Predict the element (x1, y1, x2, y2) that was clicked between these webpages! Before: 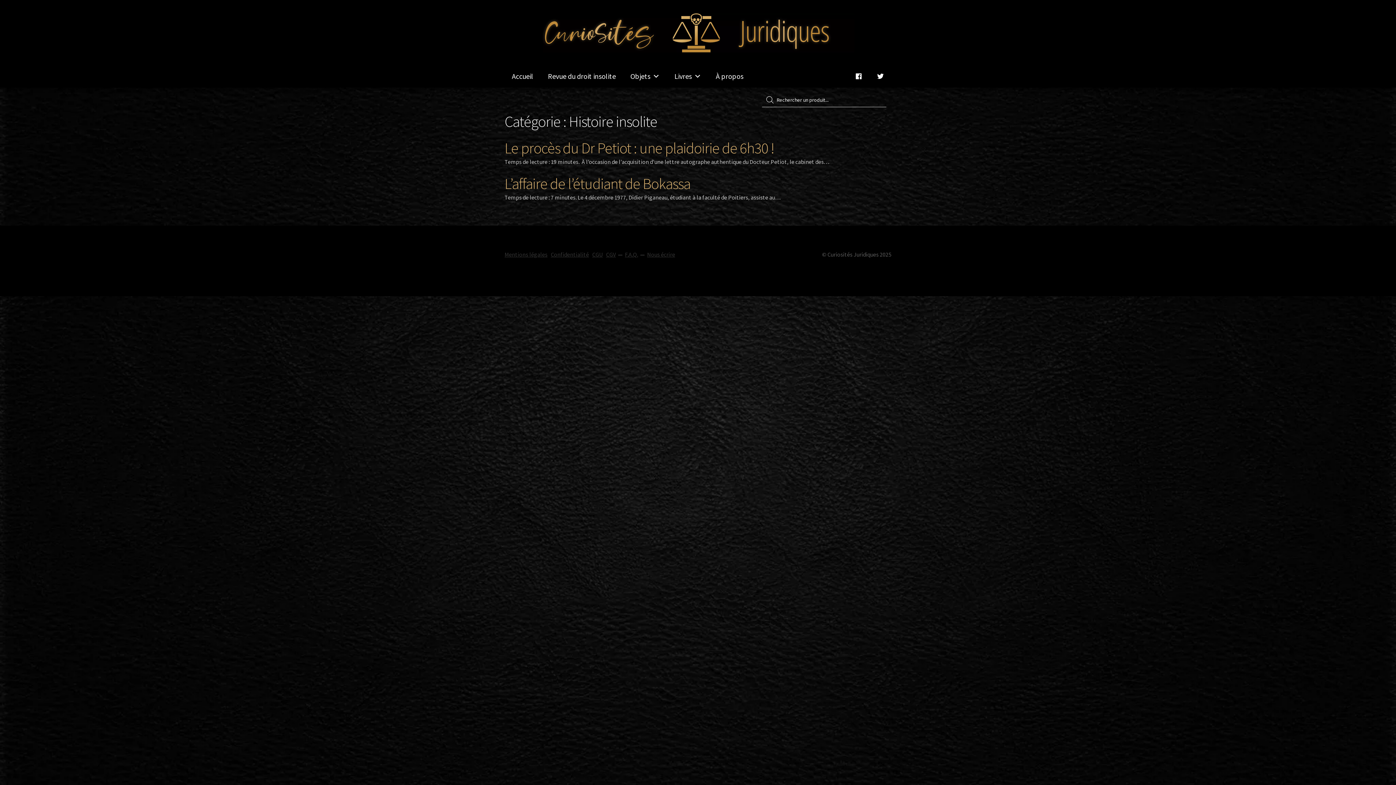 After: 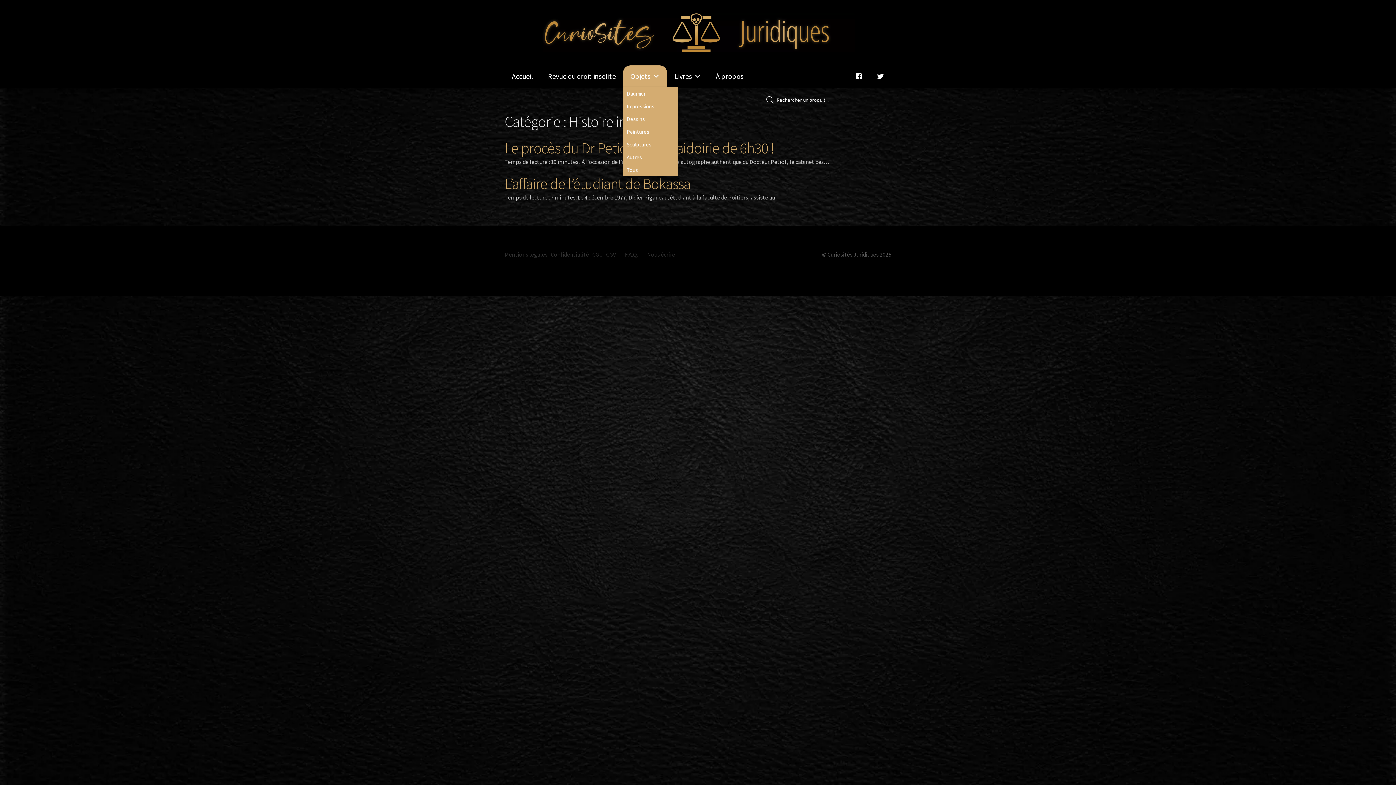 Action: label: Objets bbox: (623, 65, 667, 87)